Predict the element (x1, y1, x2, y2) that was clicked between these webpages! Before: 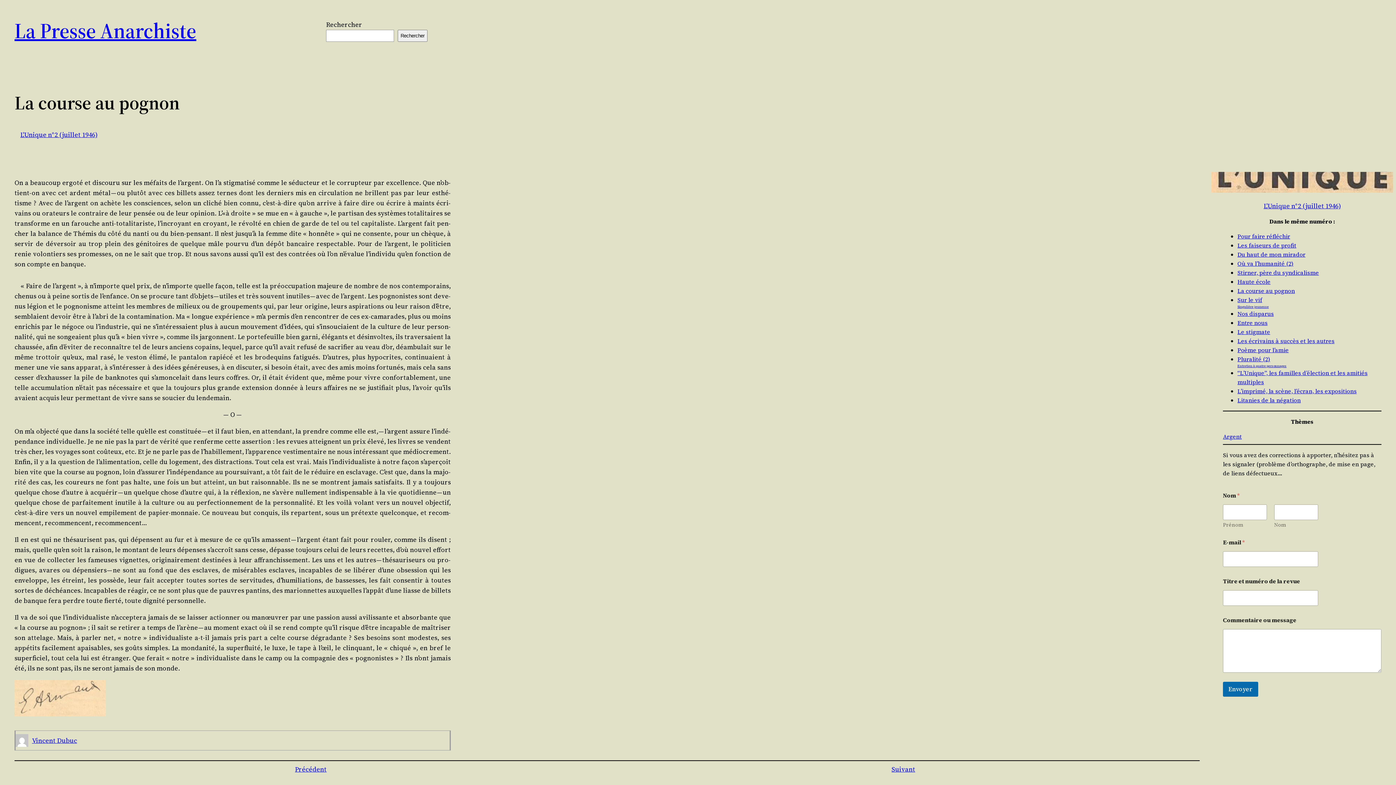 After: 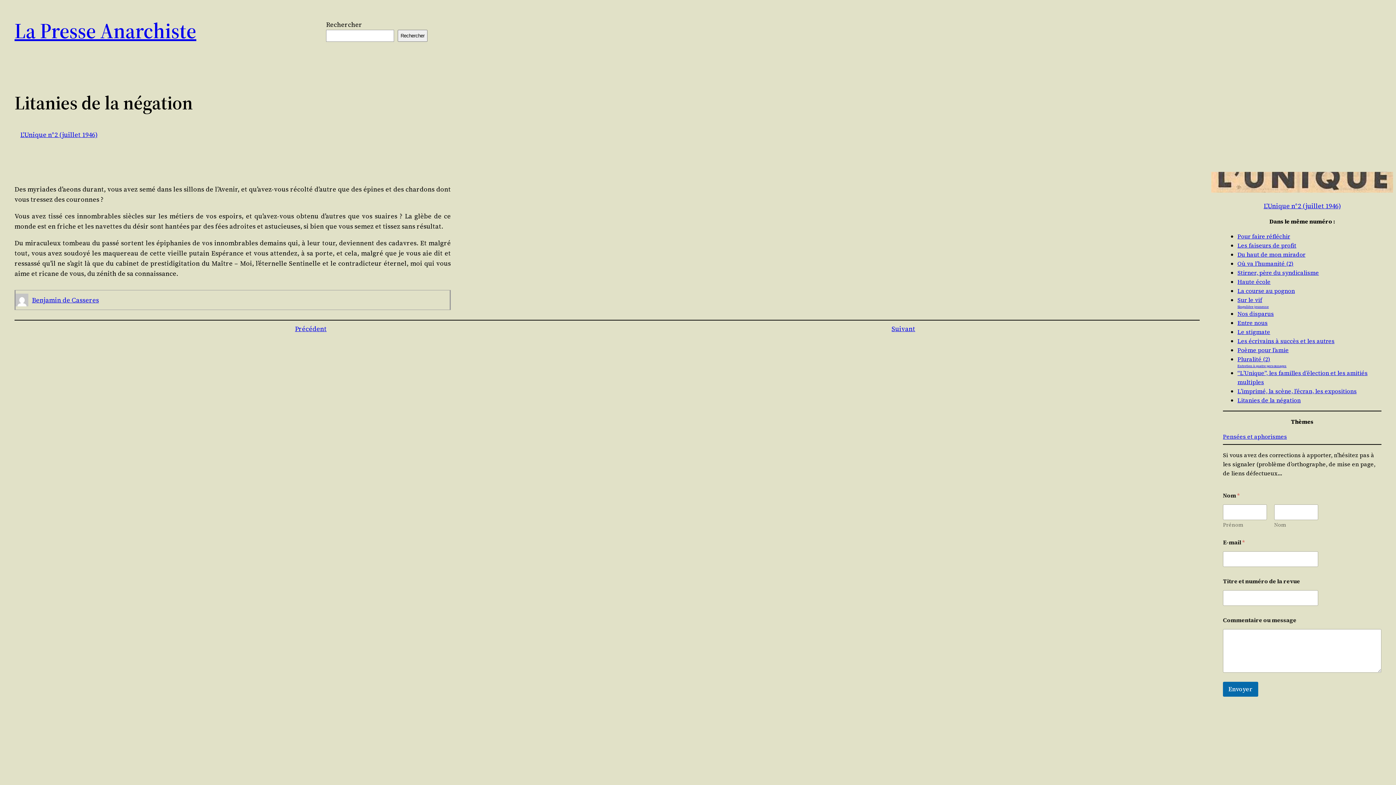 Action: bbox: (1237, 396, 1301, 404) label: Litanies de la négation